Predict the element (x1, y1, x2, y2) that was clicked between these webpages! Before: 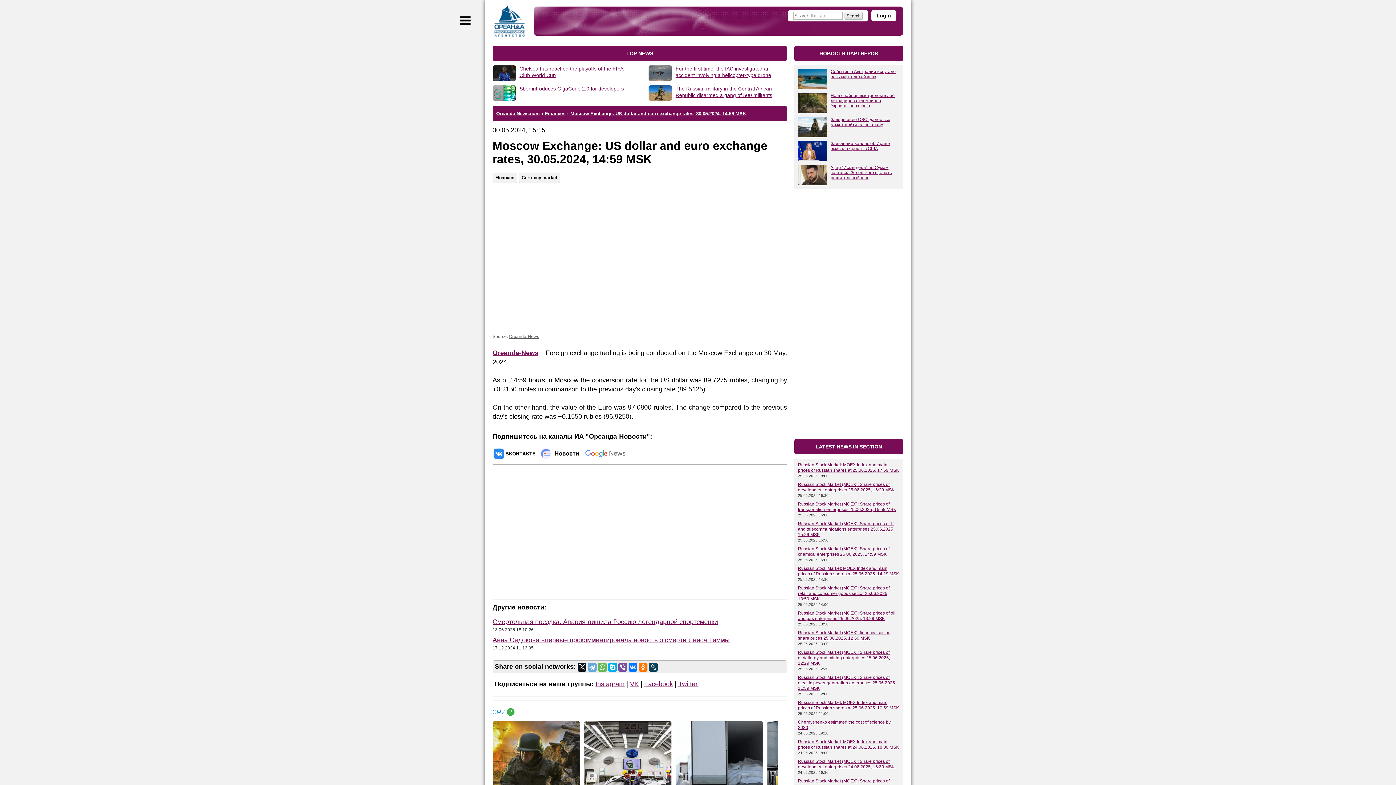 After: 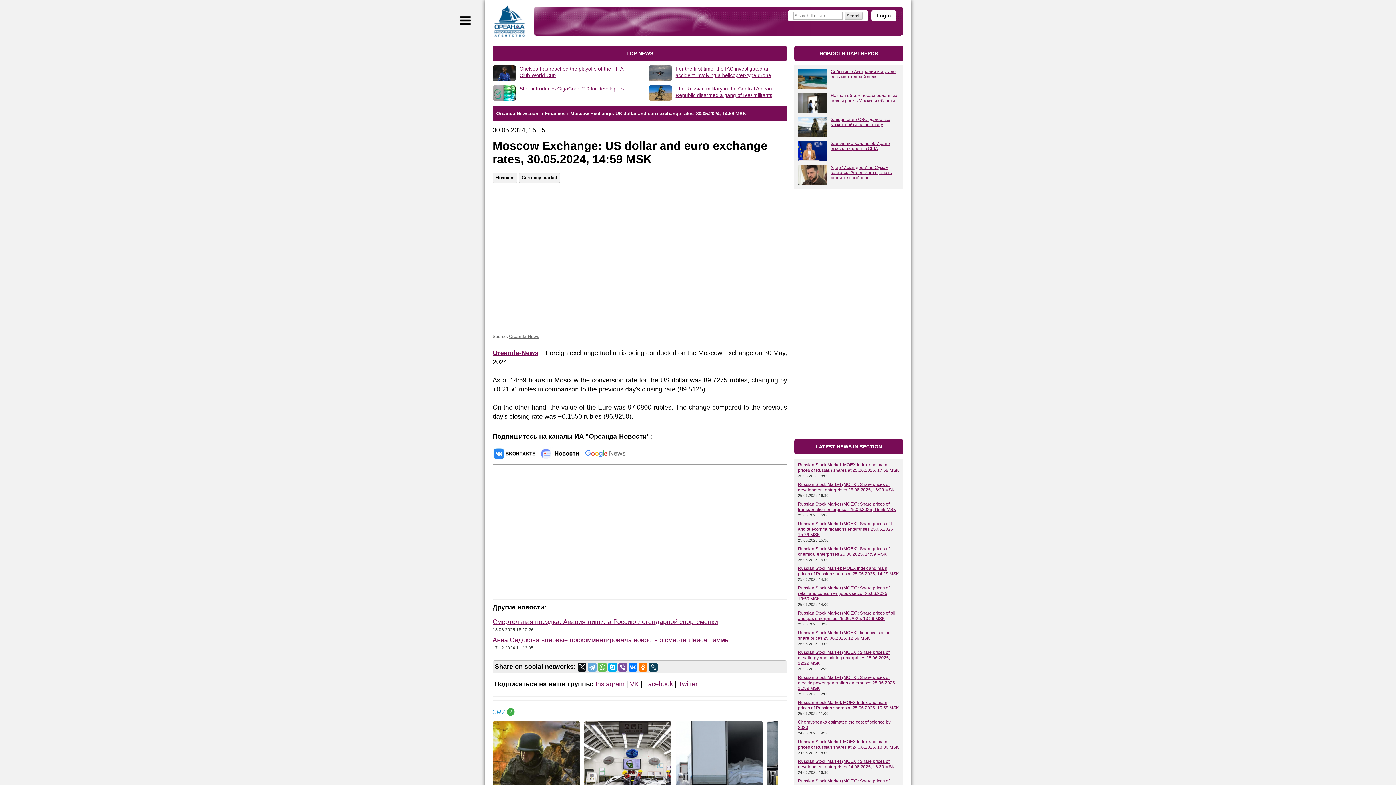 Action: bbox: (830, 93, 900, 108) label: Наш снайпер выстрелом в лоб ликвидировал чемпиона Украины по хоккею